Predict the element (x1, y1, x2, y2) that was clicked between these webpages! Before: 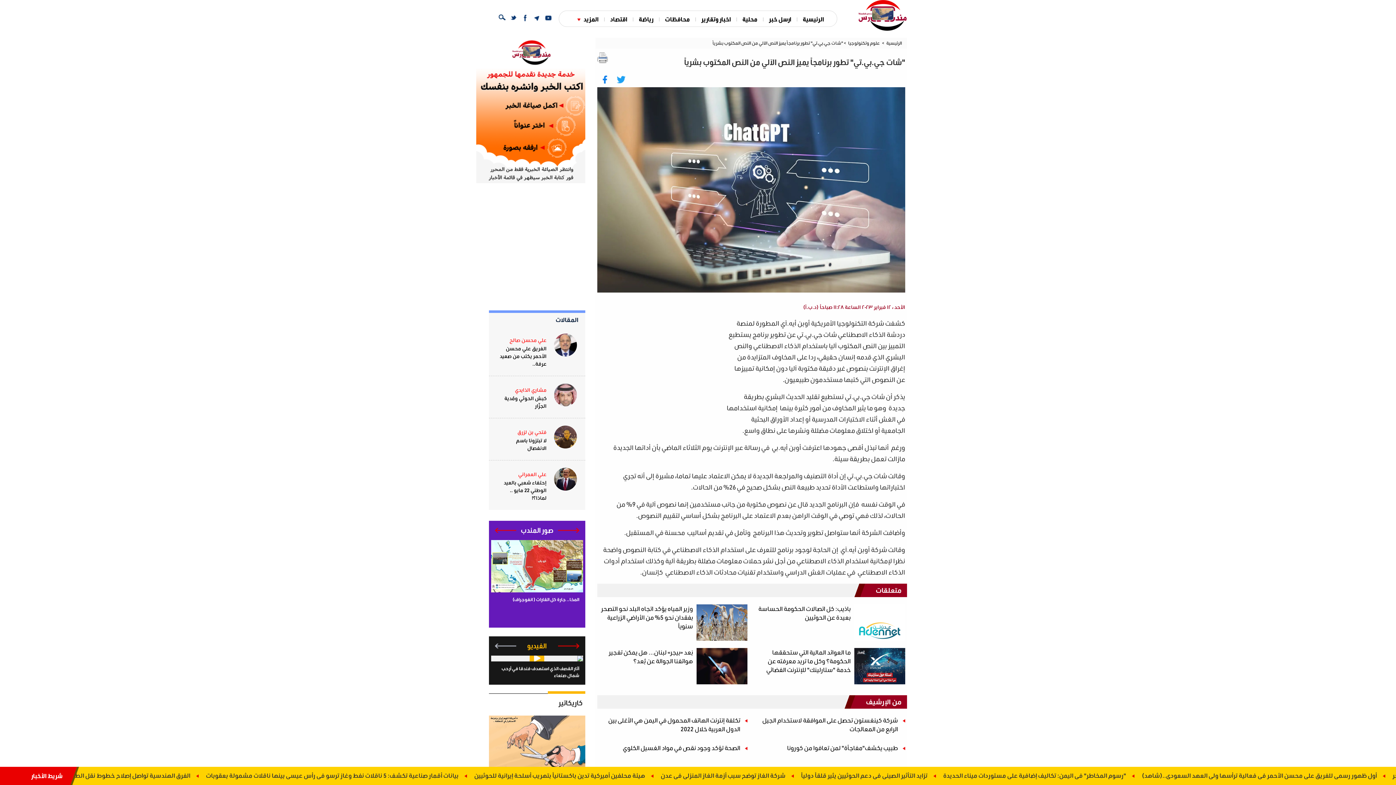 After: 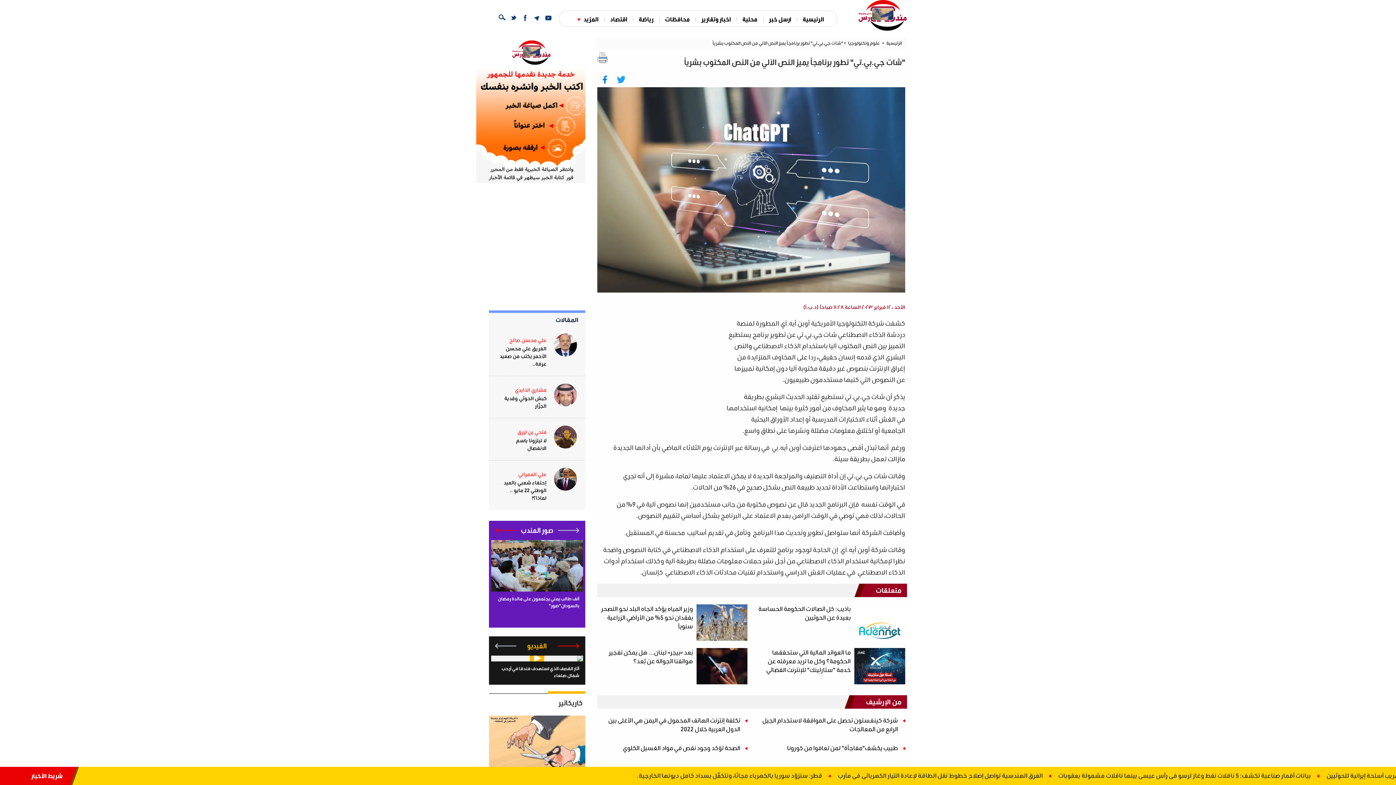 Action: bbox: (558, 643, 579, 648) label: Previous slide